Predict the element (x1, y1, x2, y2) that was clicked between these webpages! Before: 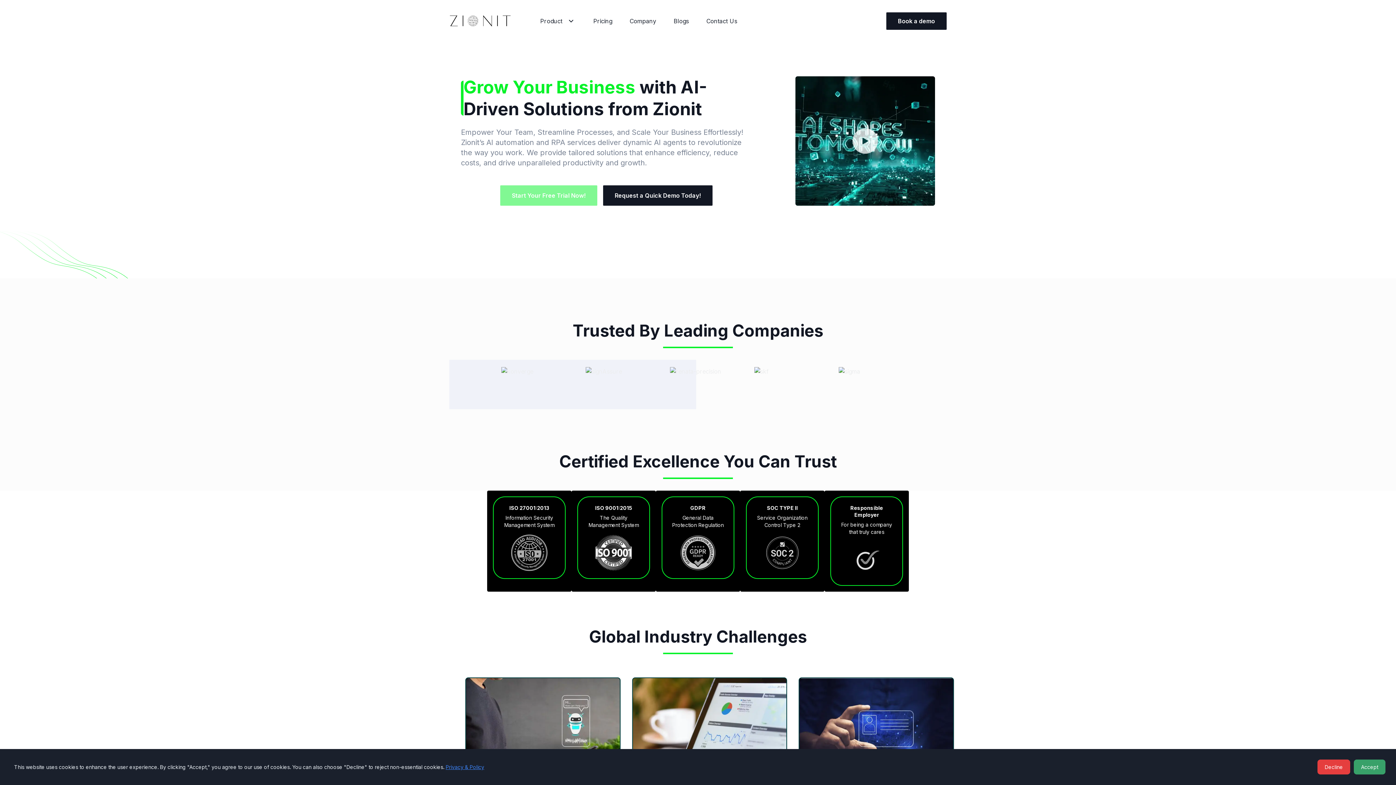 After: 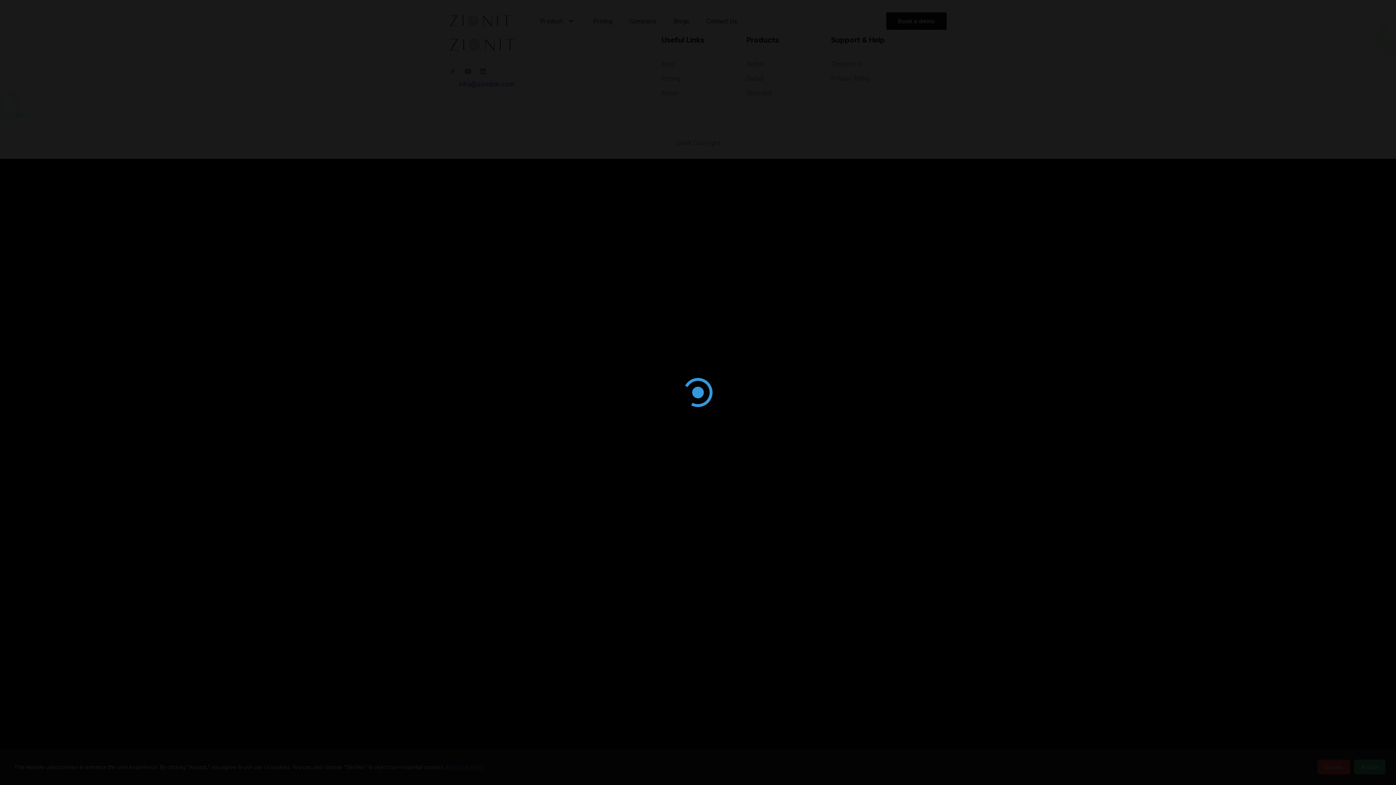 Action: bbox: (603, 185, 712, 205) label: Request a Quick Demo Today!